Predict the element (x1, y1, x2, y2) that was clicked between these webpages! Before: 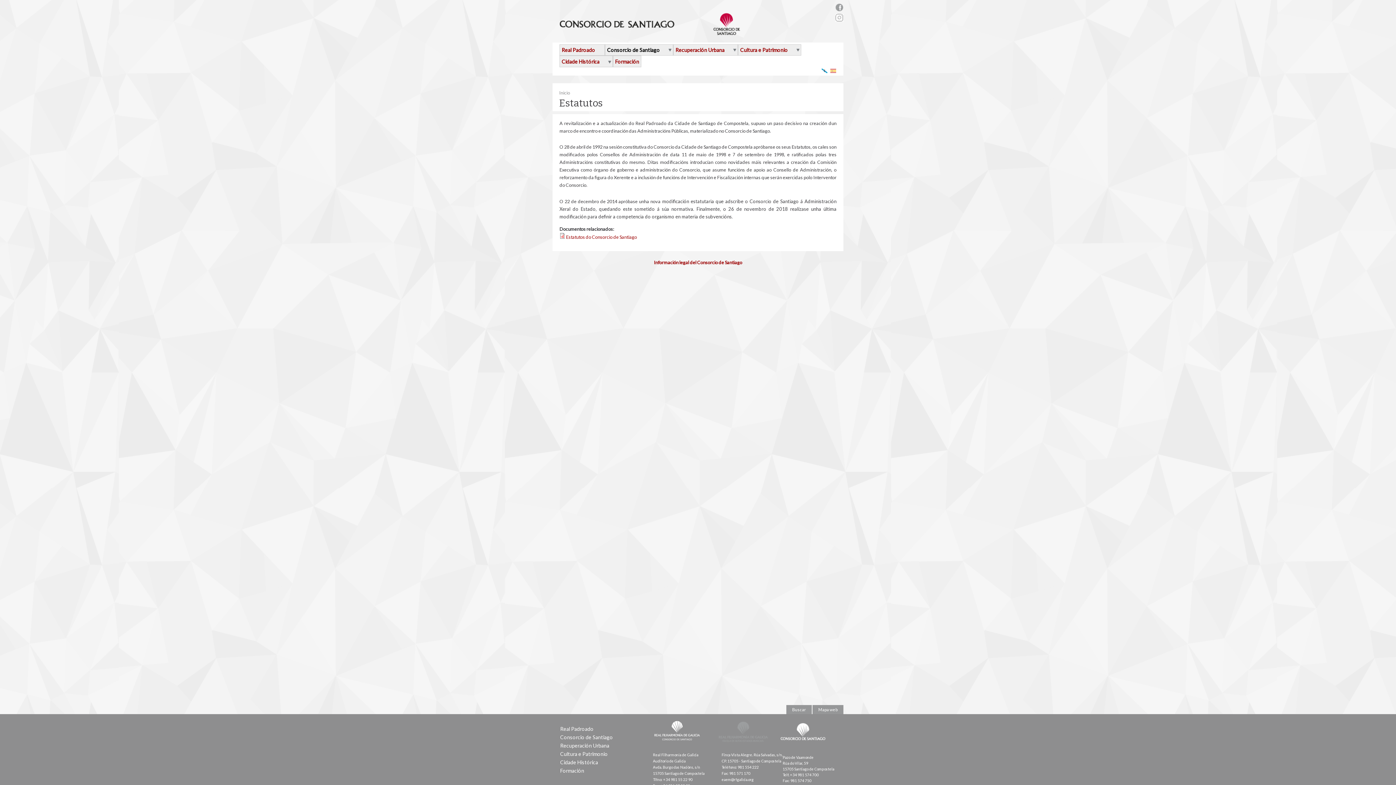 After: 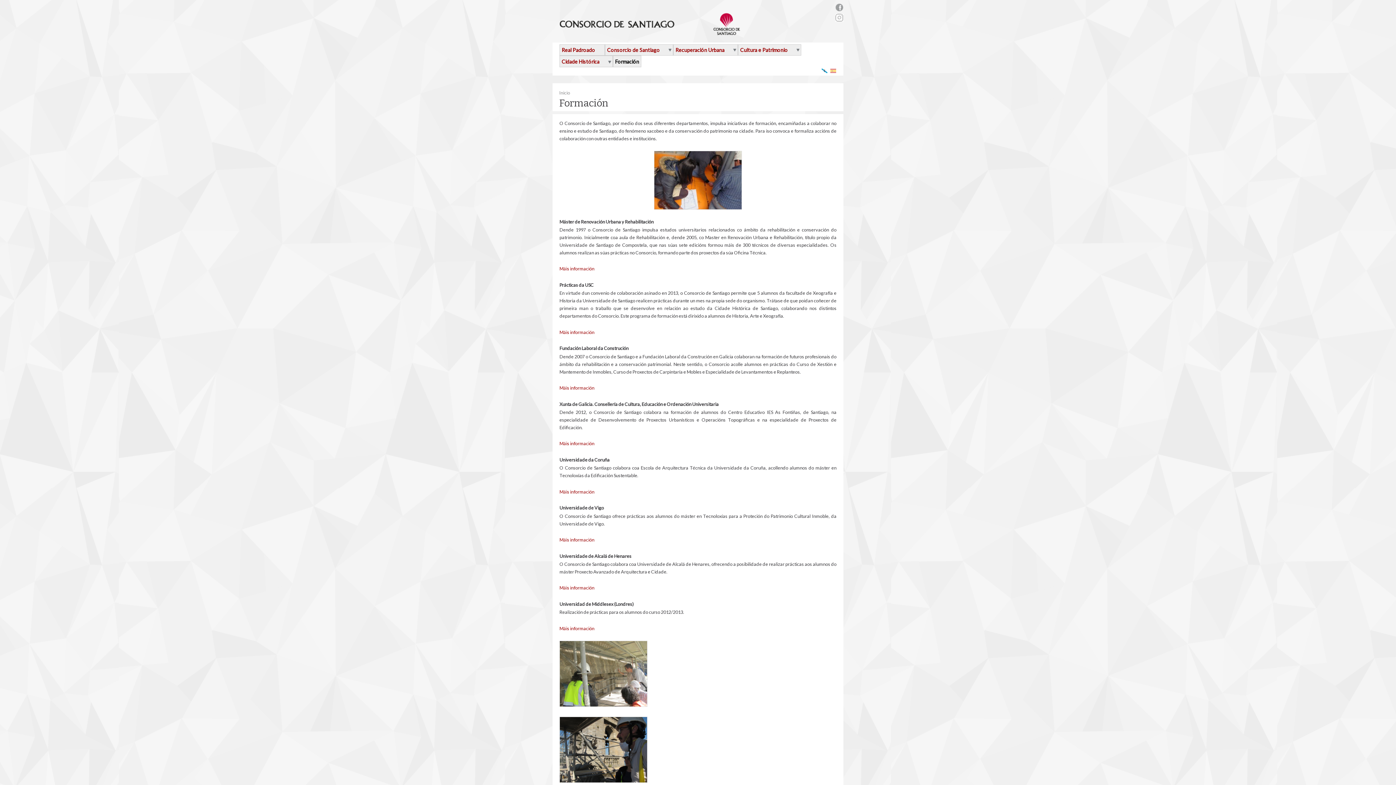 Action: label: Formación bbox: (560, 768, 584, 774)